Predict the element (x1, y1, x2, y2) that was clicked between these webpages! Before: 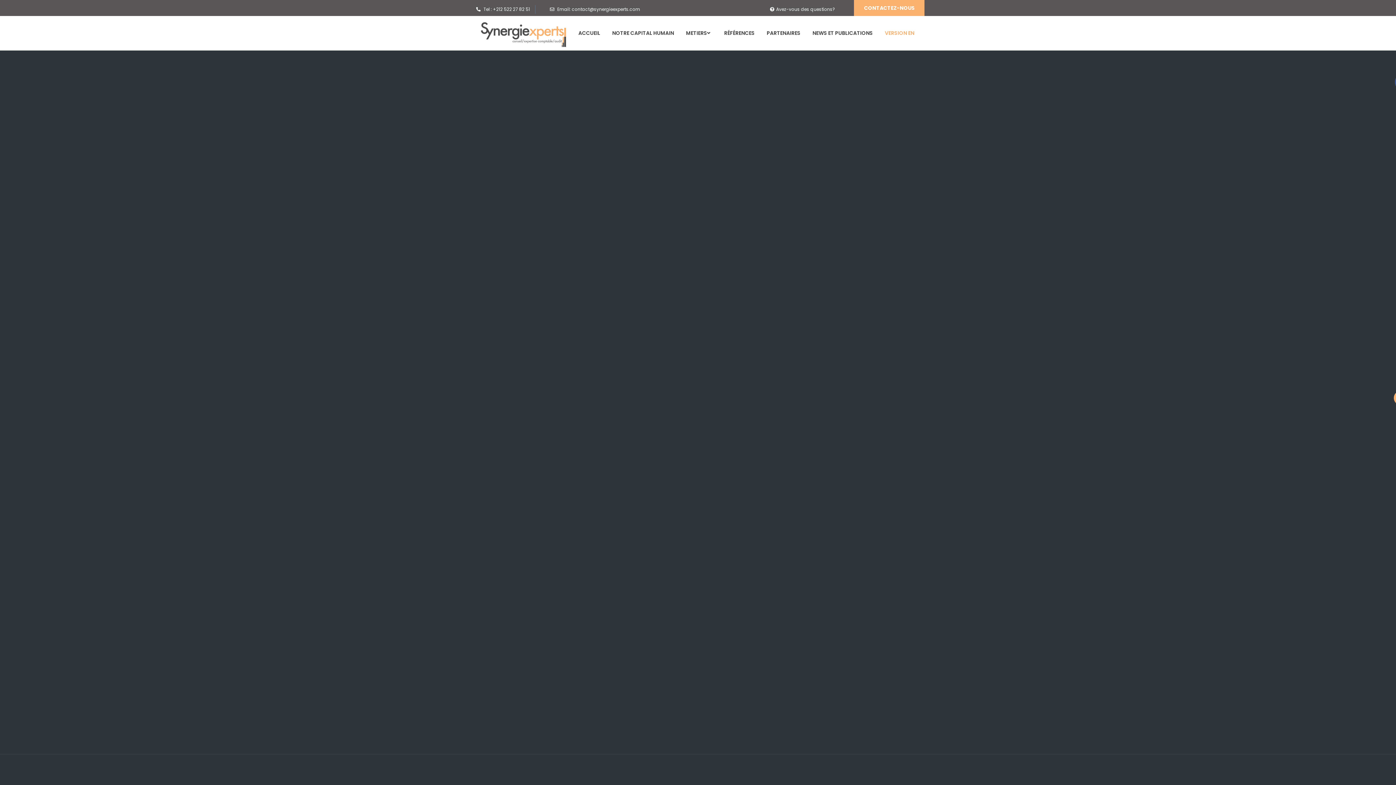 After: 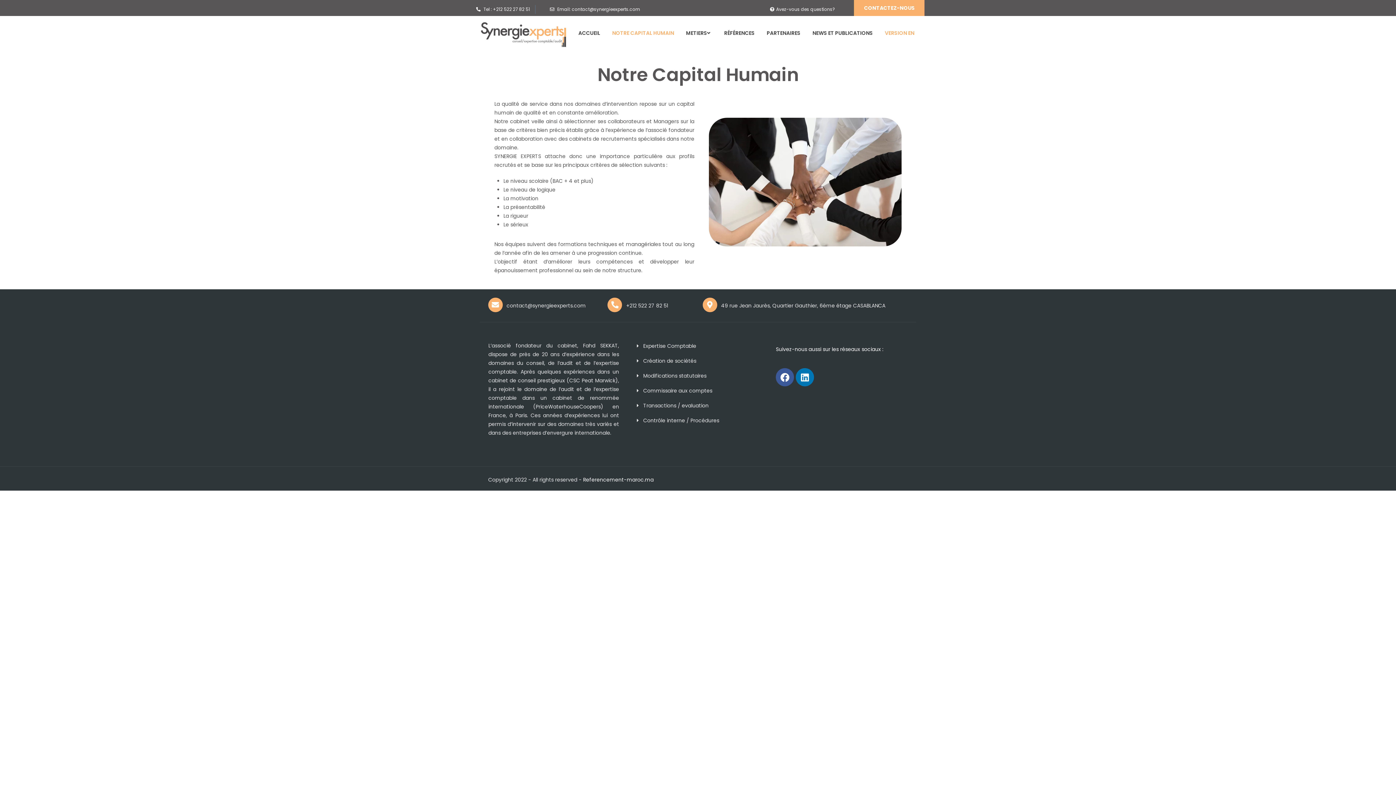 Action: bbox: (607, 20, 679, 45) label: NOTRE CAPITAL HUMAIN​